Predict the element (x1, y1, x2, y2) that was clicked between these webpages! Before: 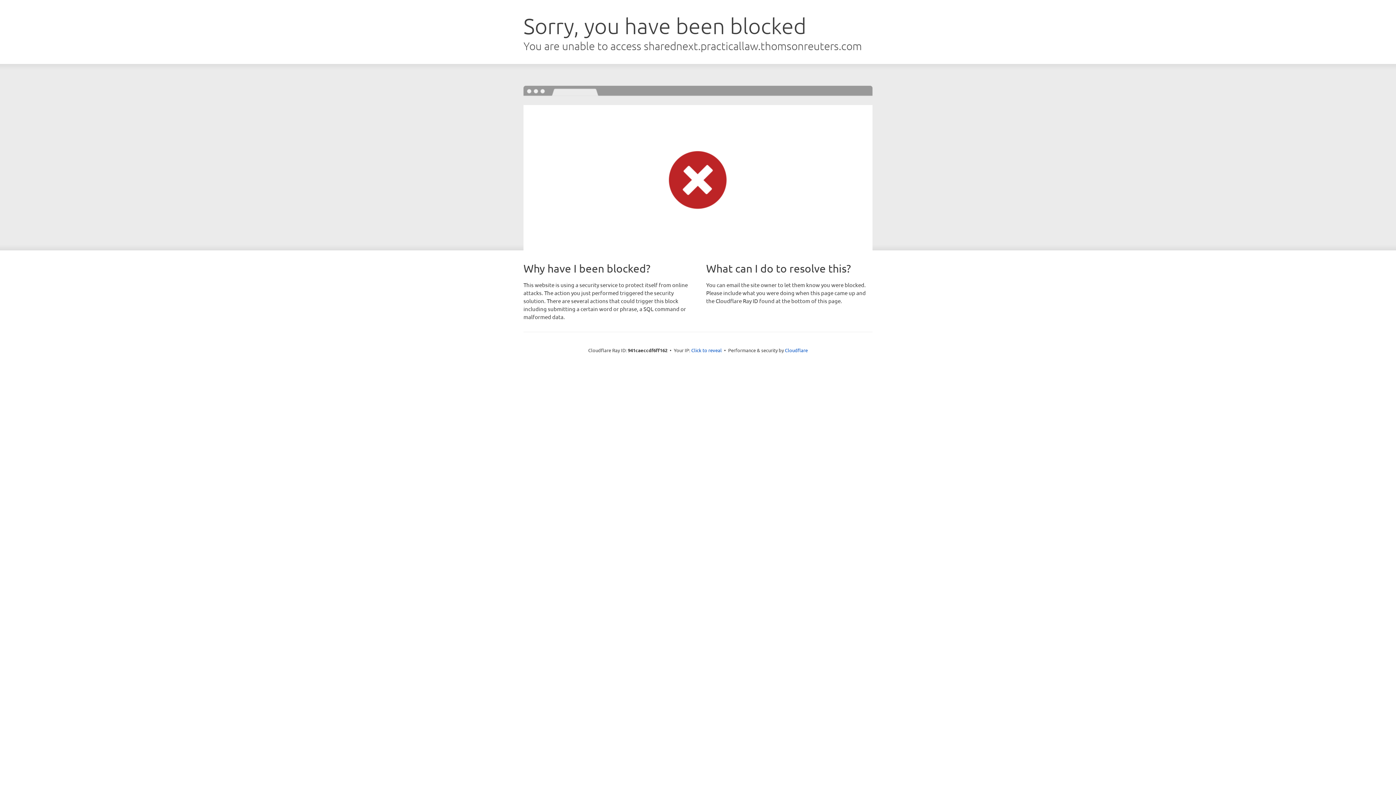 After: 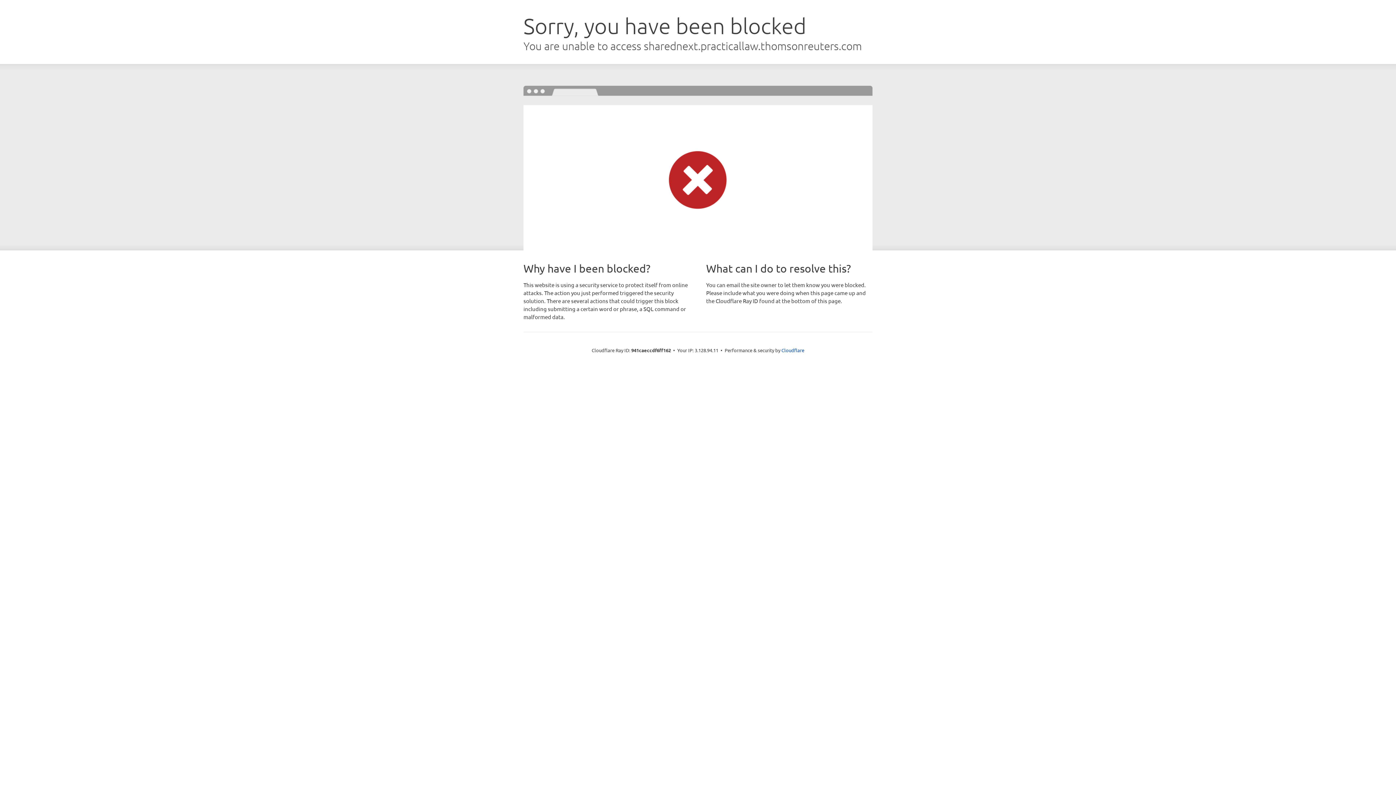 Action: bbox: (691, 346, 722, 353) label: Click to reveal